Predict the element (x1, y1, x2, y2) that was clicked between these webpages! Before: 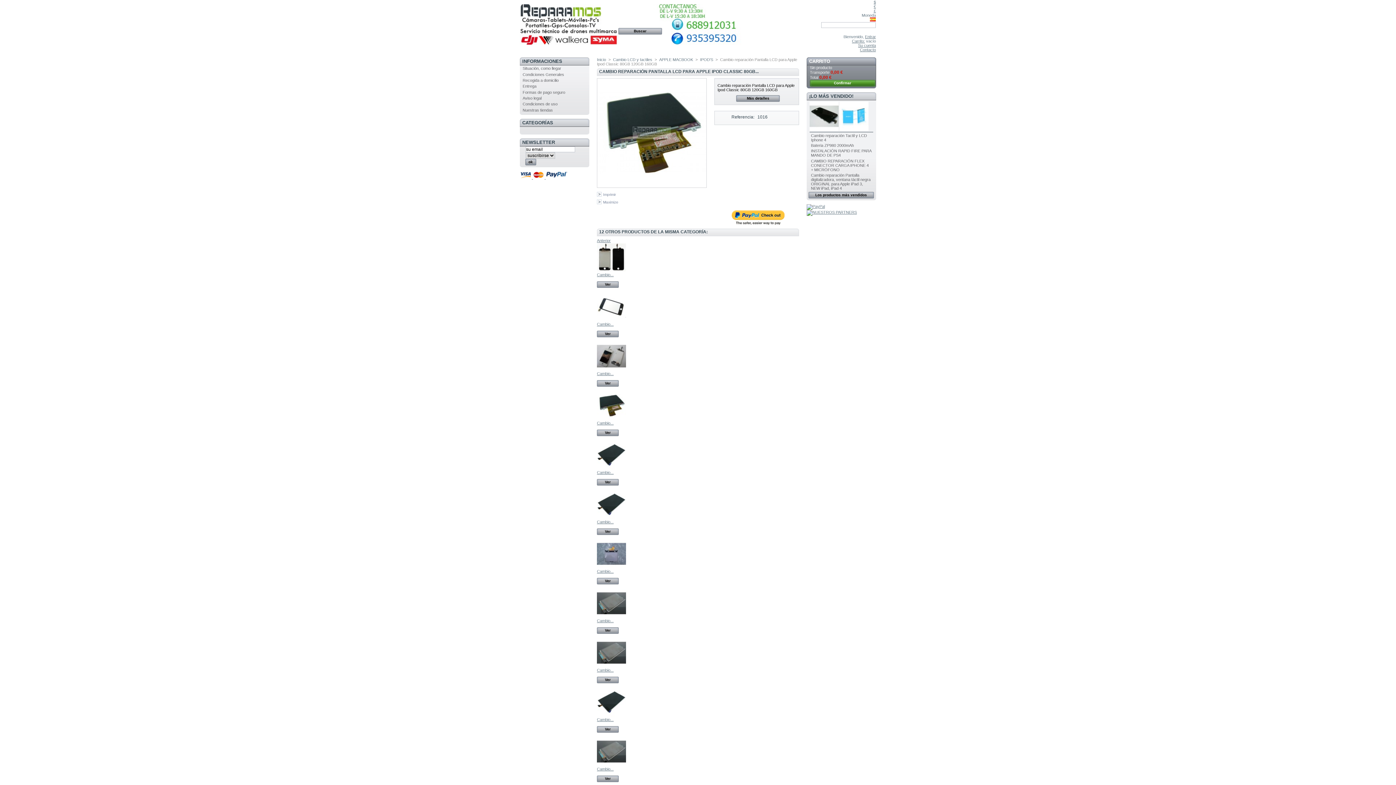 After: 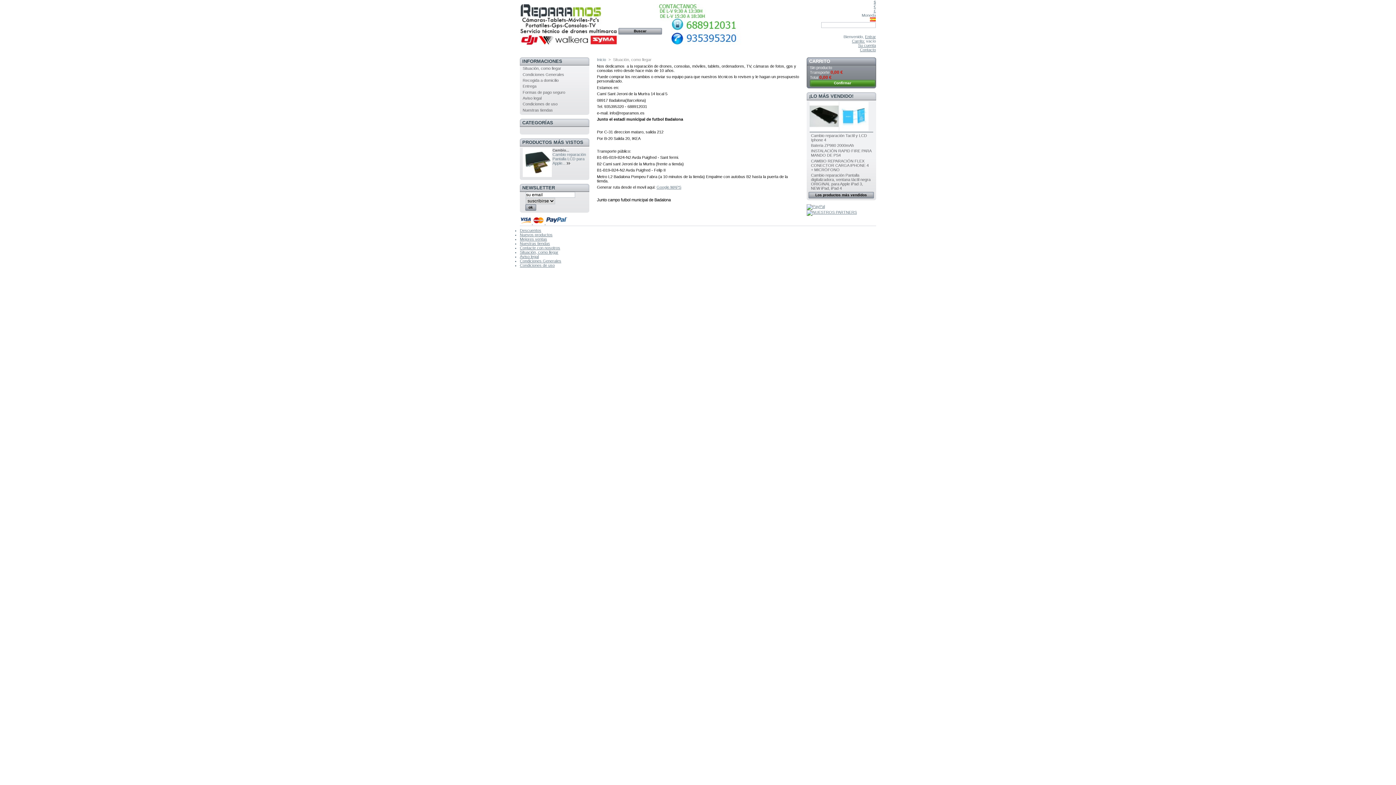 Action: bbox: (522, 66, 561, 70) label: Situación, como llegar